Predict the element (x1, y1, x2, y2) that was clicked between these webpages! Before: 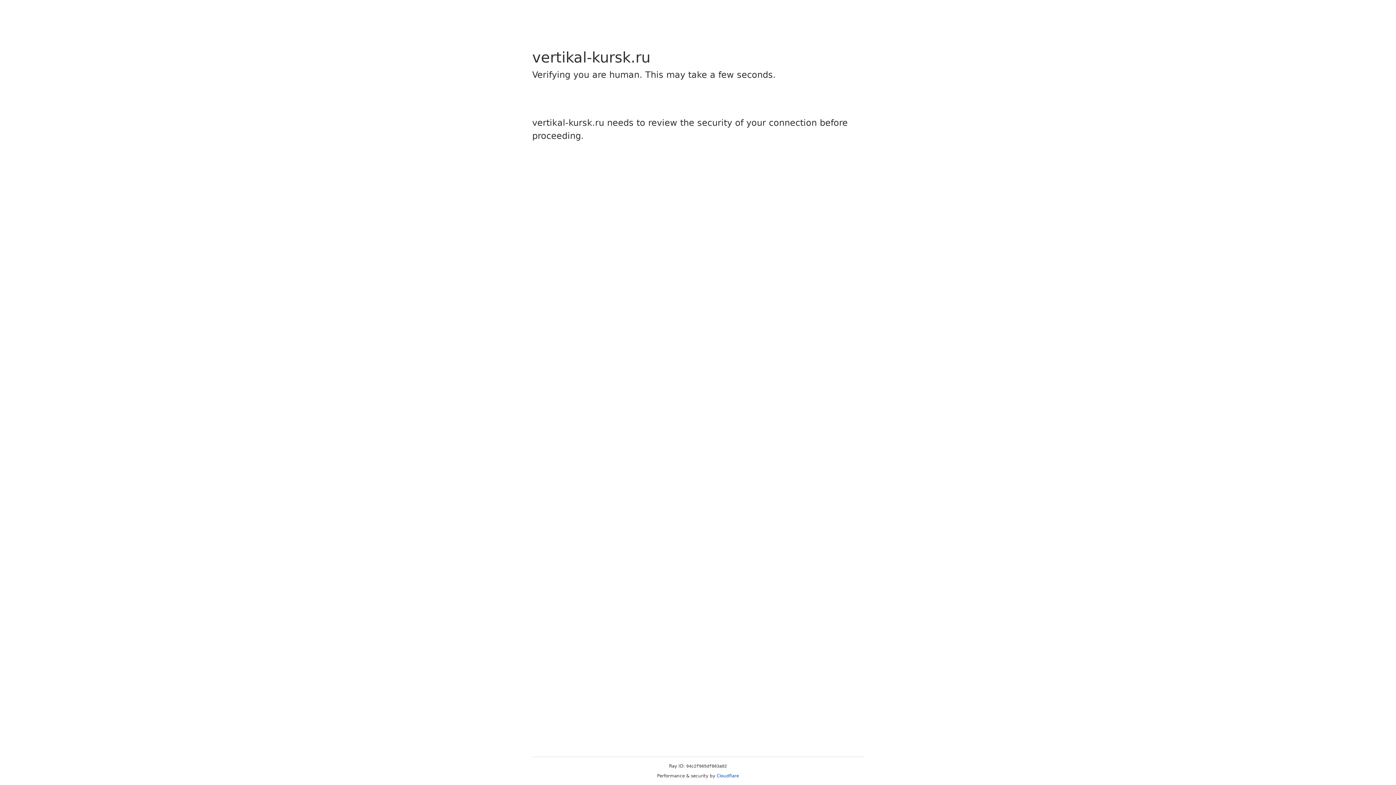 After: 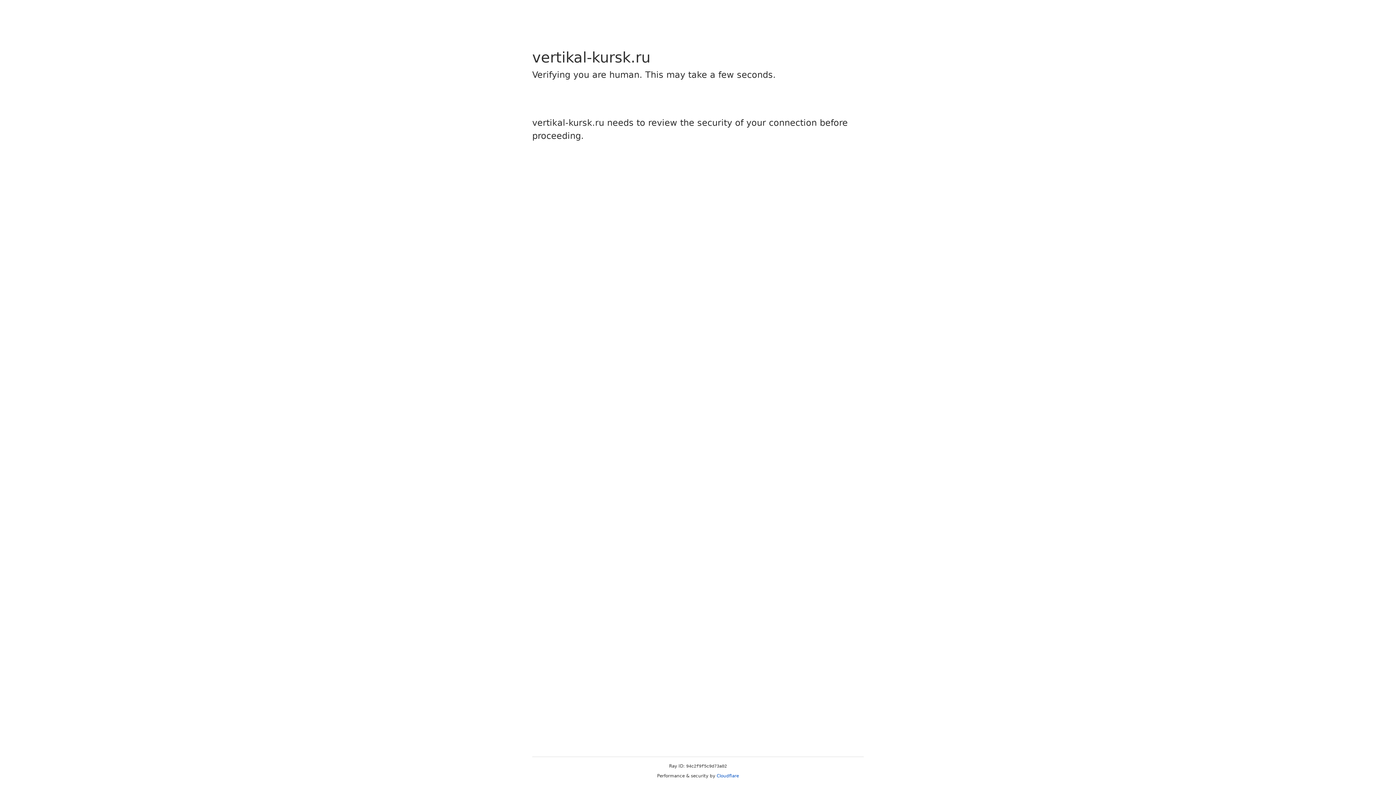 Action: bbox: (716, 773, 739, 778) label: Cloudflare